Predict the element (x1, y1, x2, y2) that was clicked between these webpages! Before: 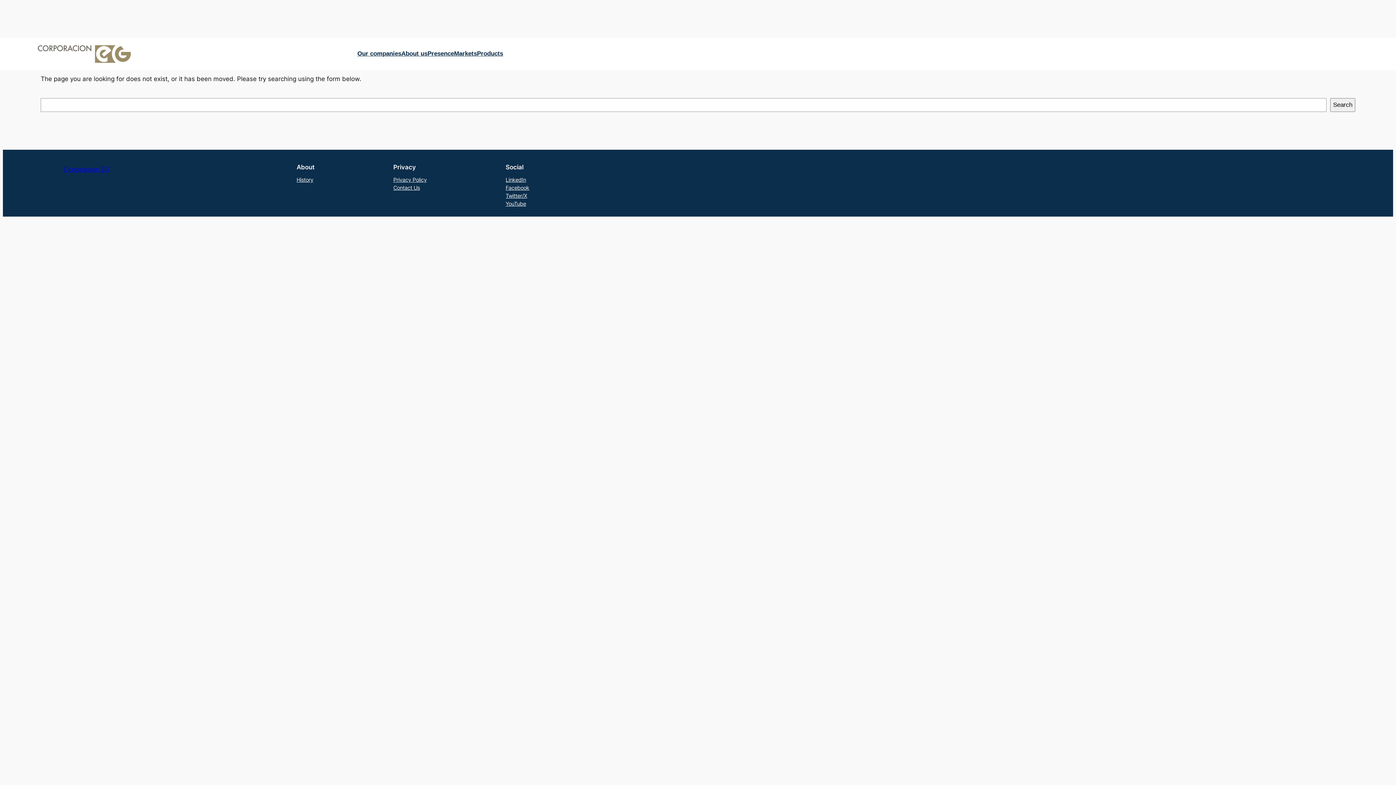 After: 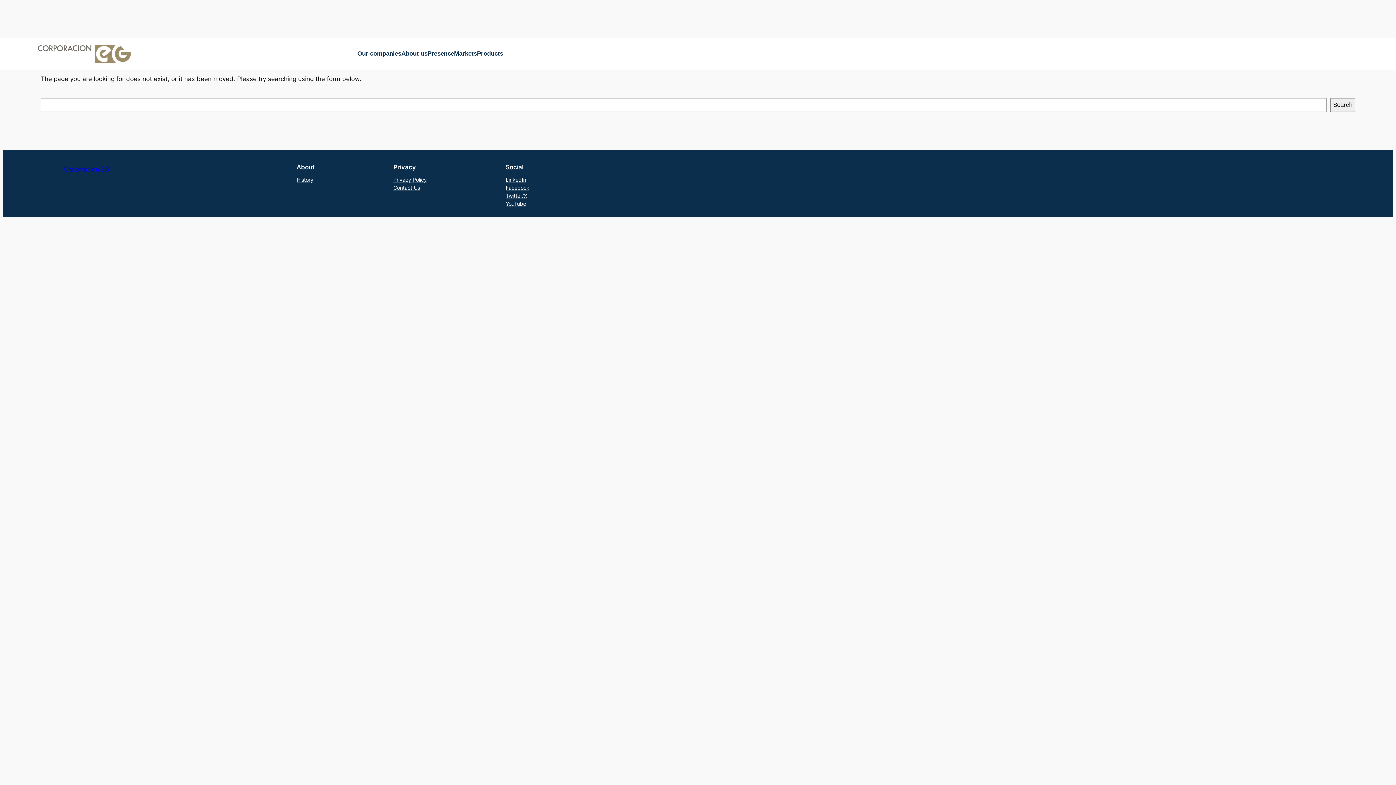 Action: label: Our companies bbox: (357, 49, 401, 58)